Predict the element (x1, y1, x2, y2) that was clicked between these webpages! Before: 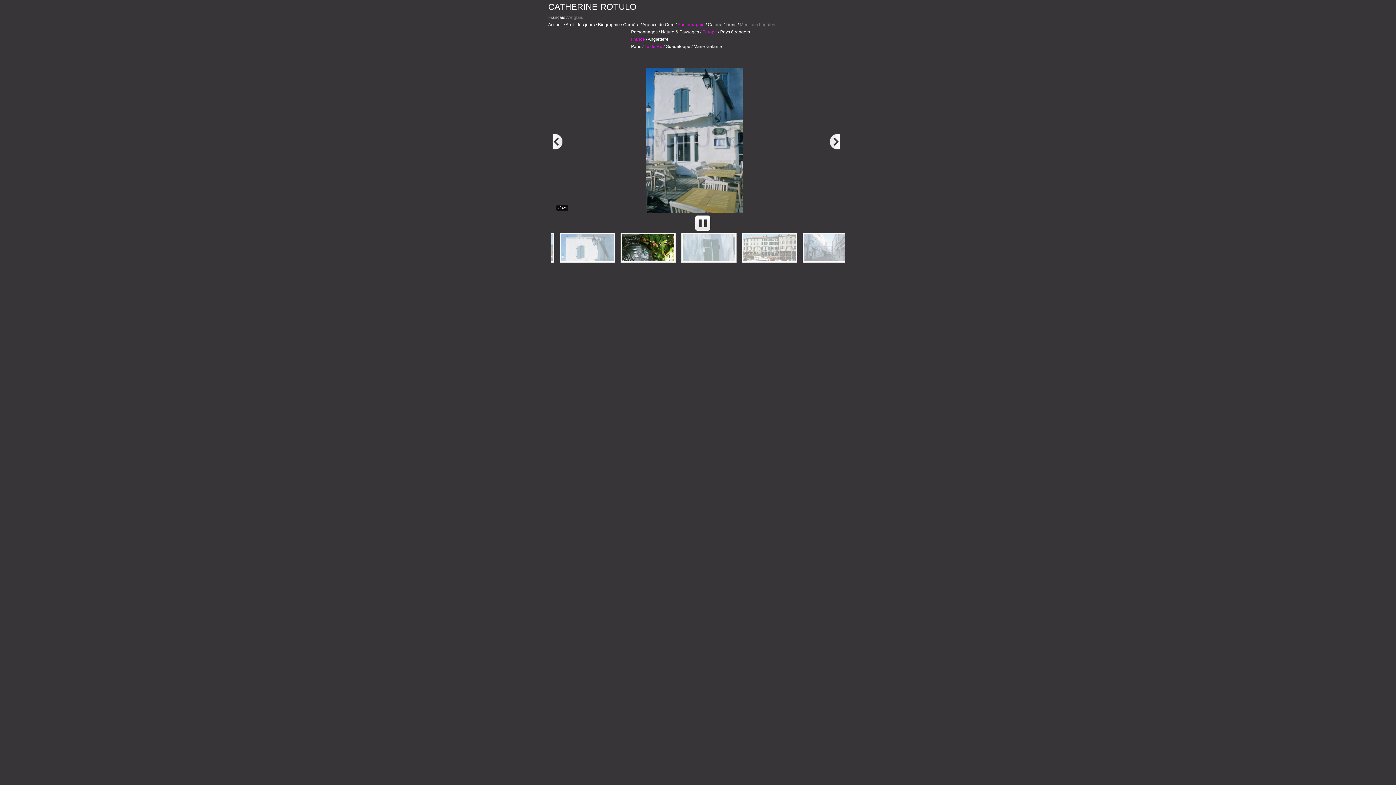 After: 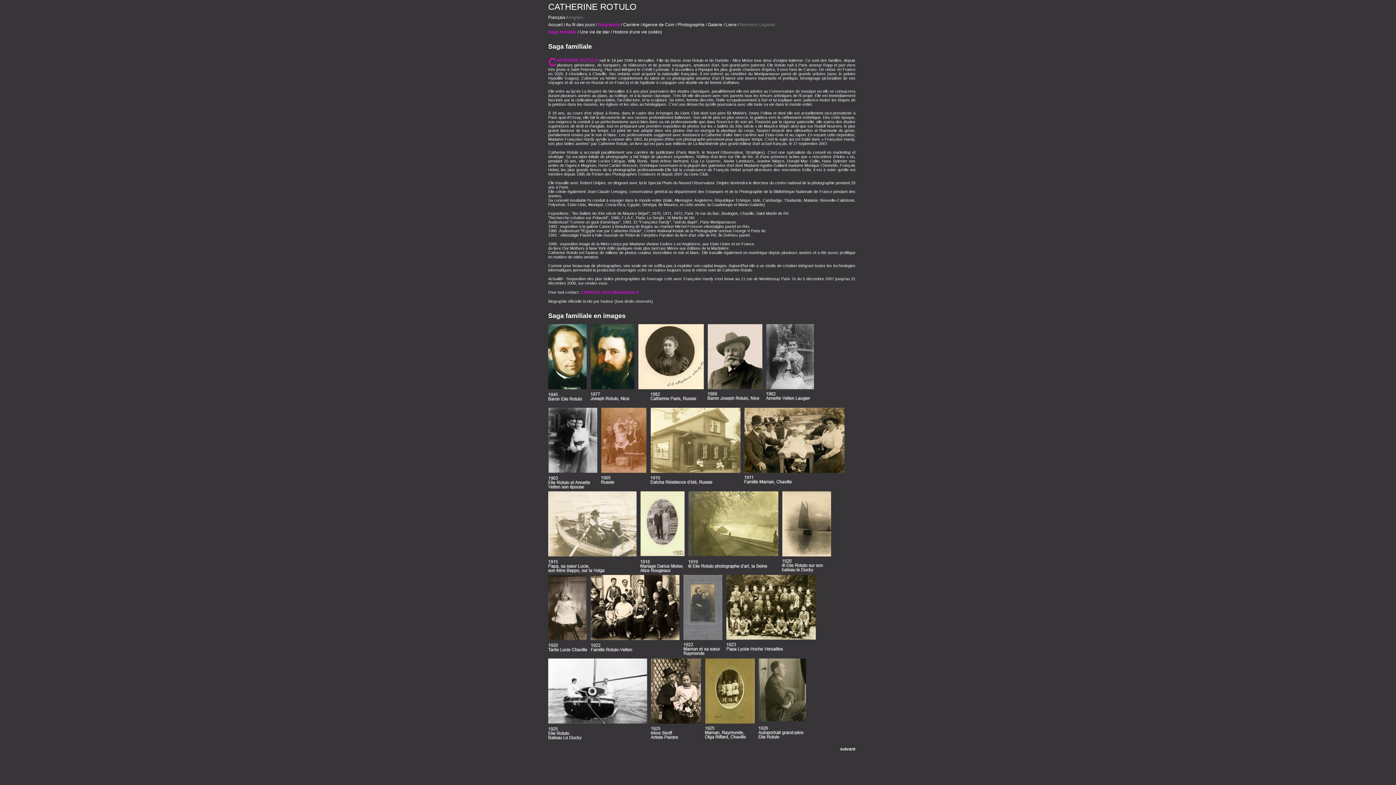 Action: label: Biographie bbox: (598, 22, 620, 27)